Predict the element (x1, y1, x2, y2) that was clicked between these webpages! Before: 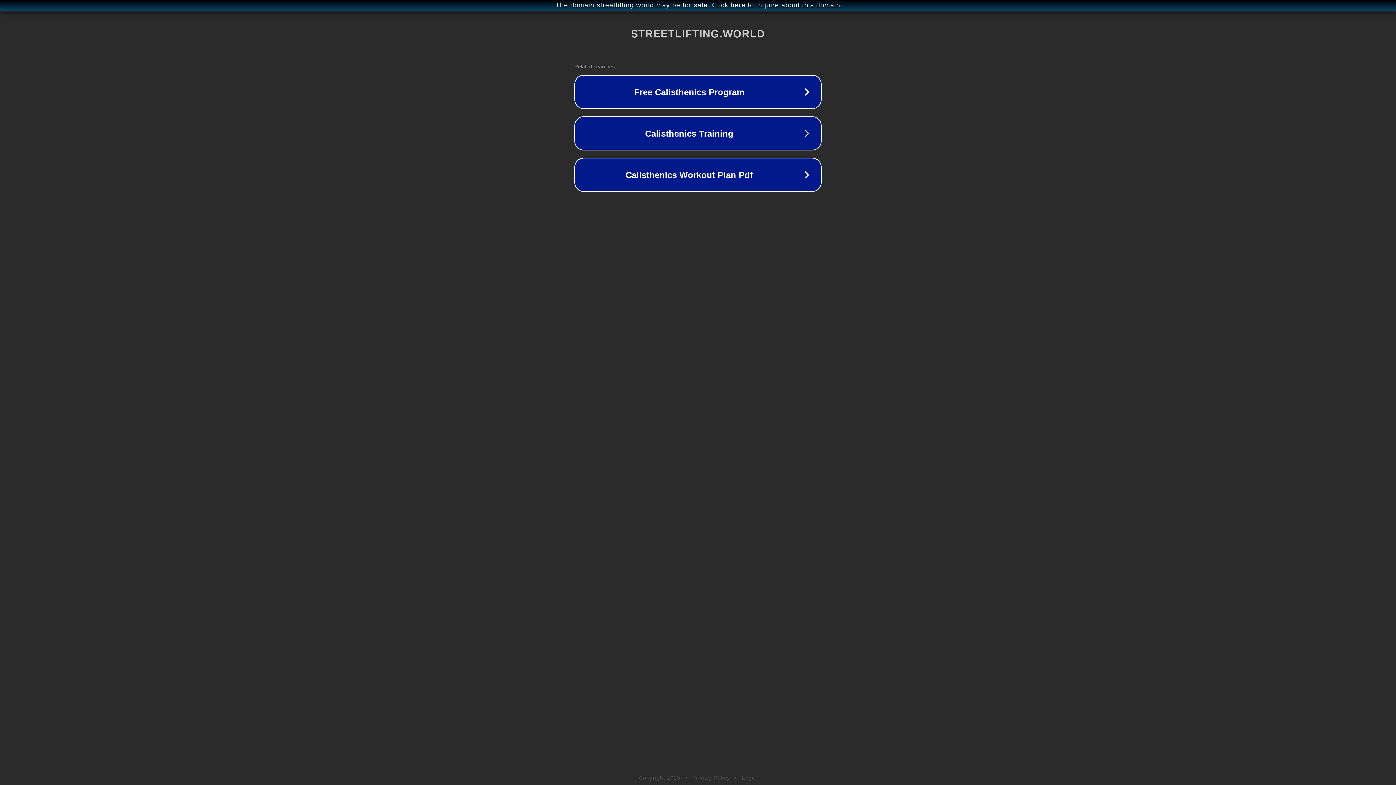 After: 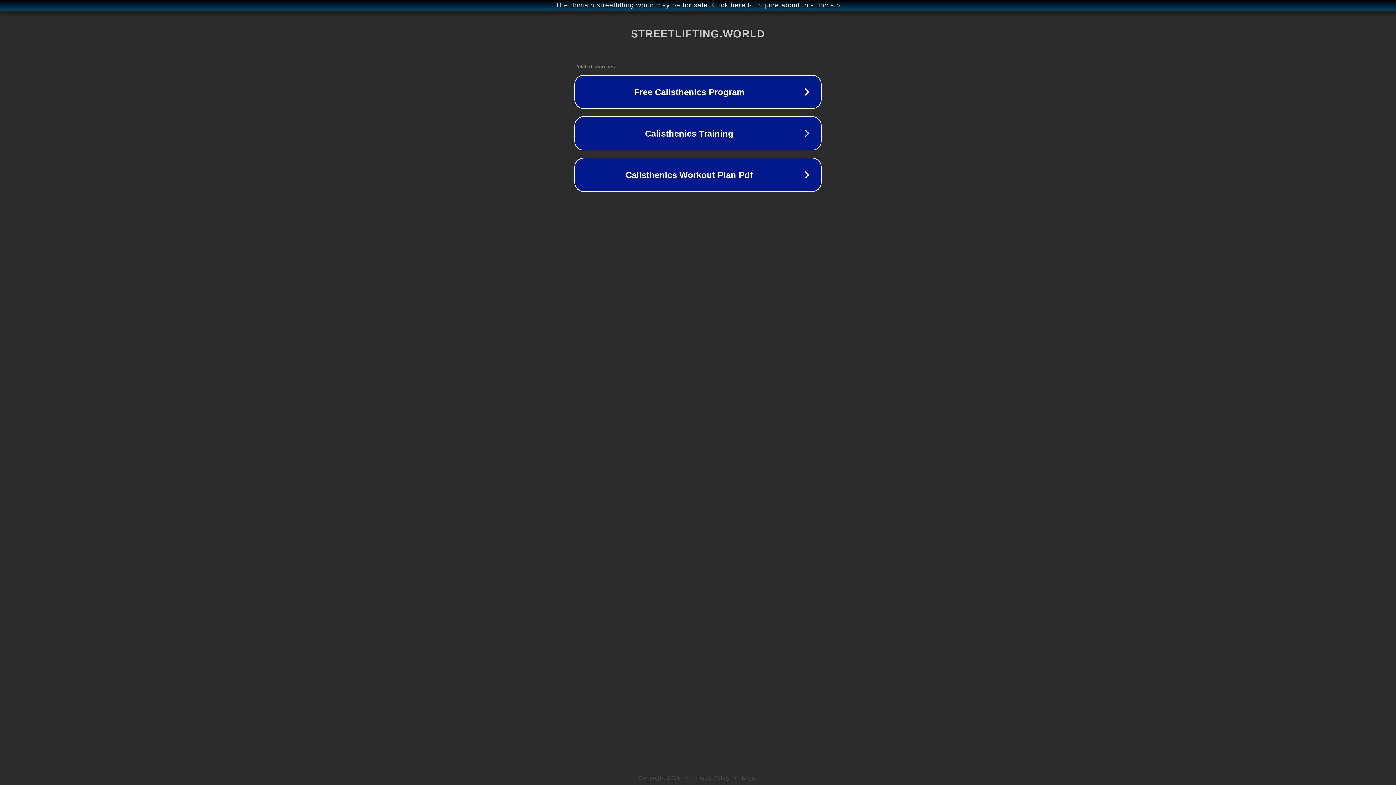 Action: label: Legal bbox: (742, 775, 757, 781)